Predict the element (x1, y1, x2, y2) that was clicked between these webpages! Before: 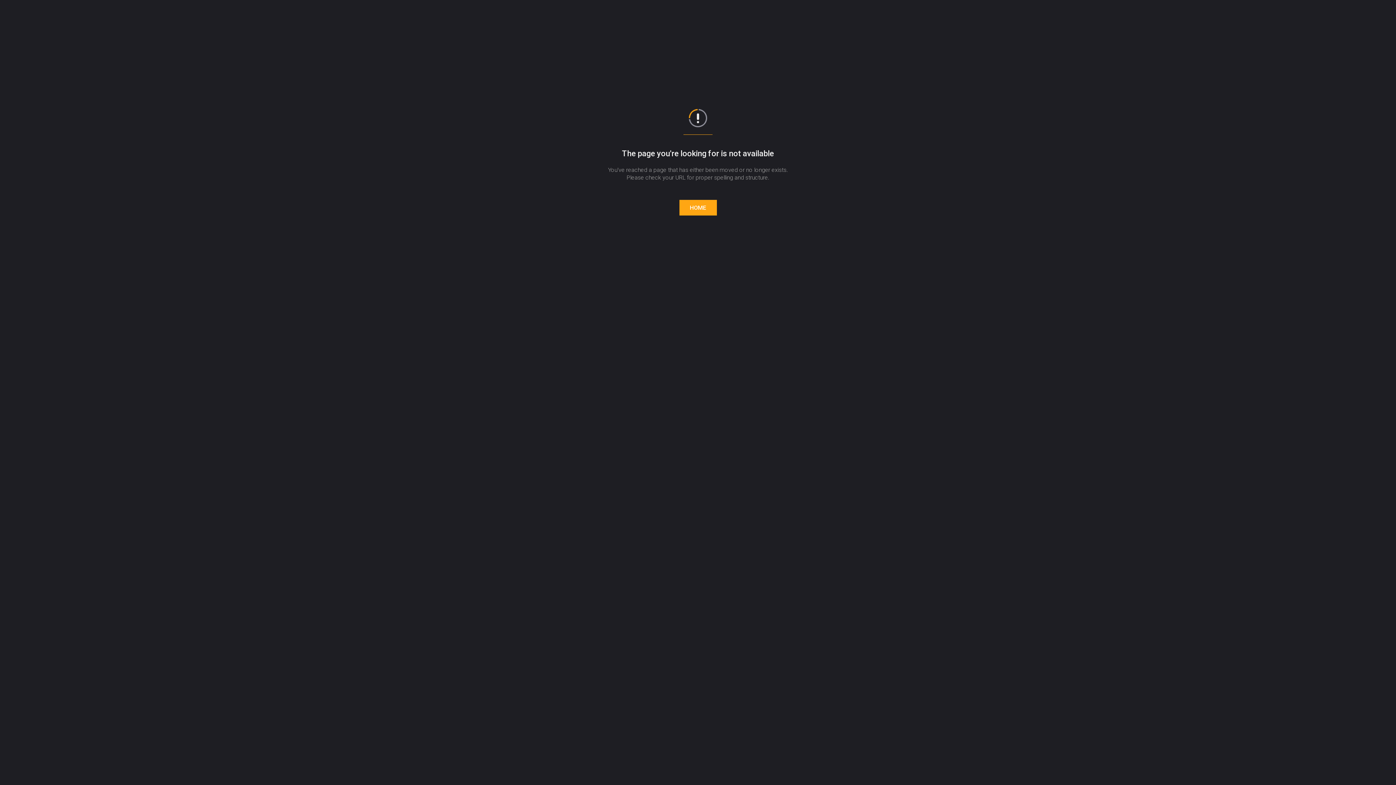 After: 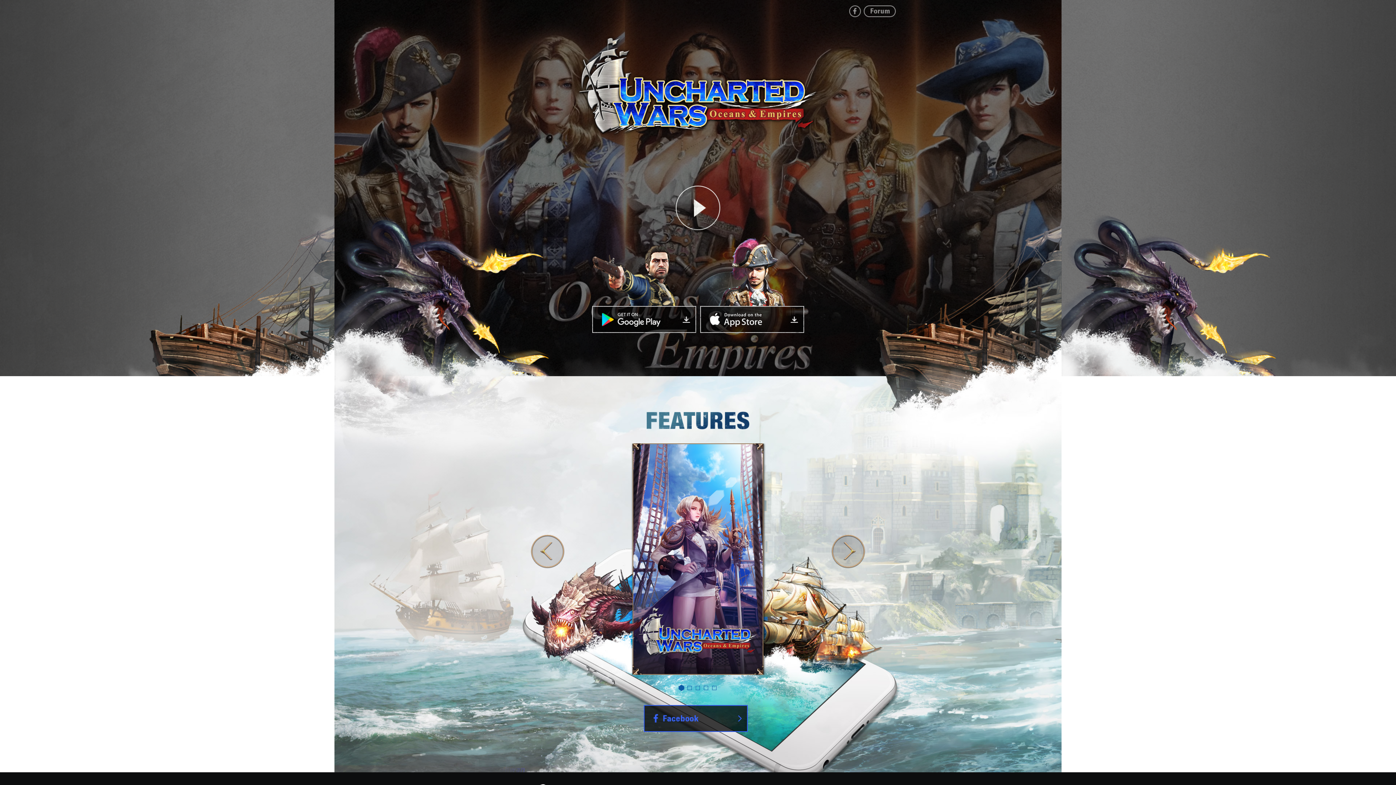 Action: bbox: (679, 200, 716, 215) label: HOME